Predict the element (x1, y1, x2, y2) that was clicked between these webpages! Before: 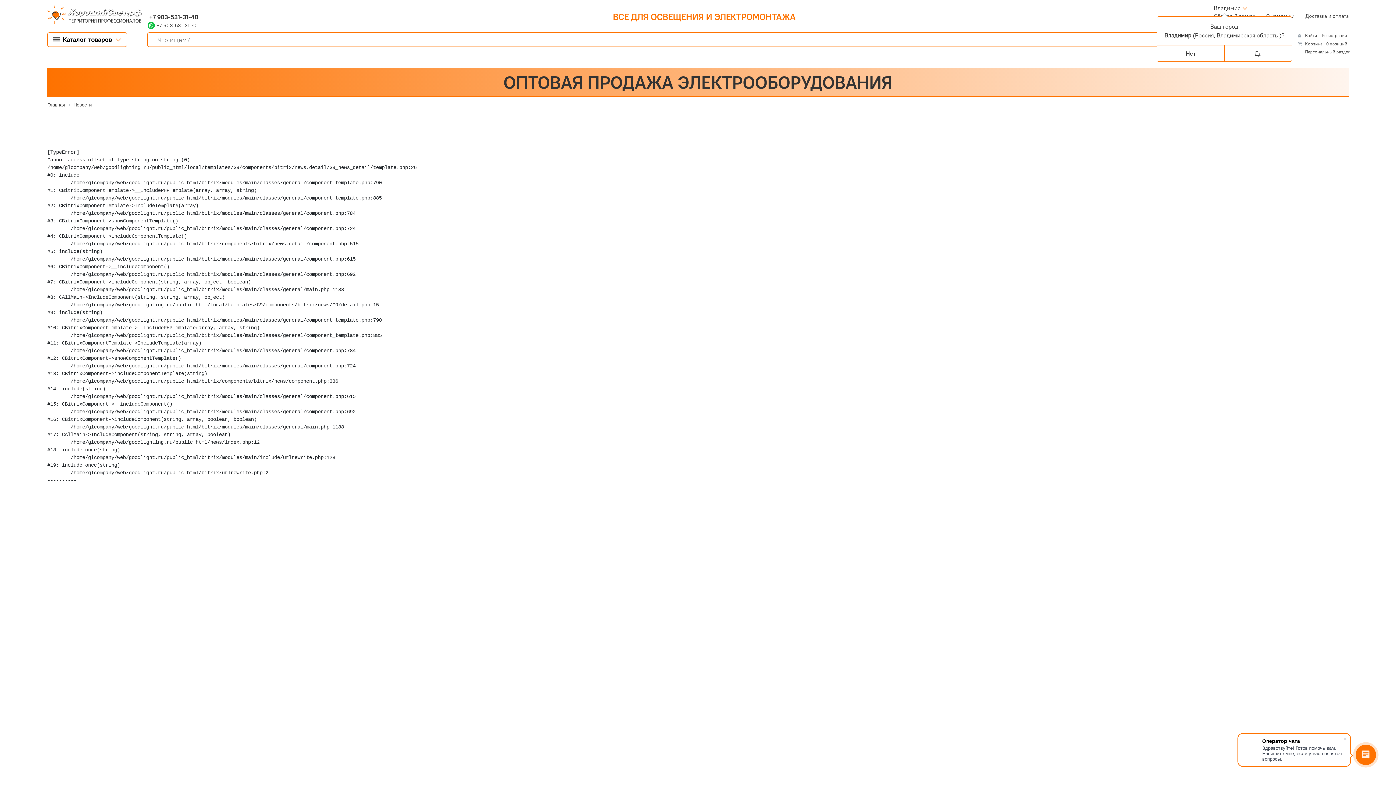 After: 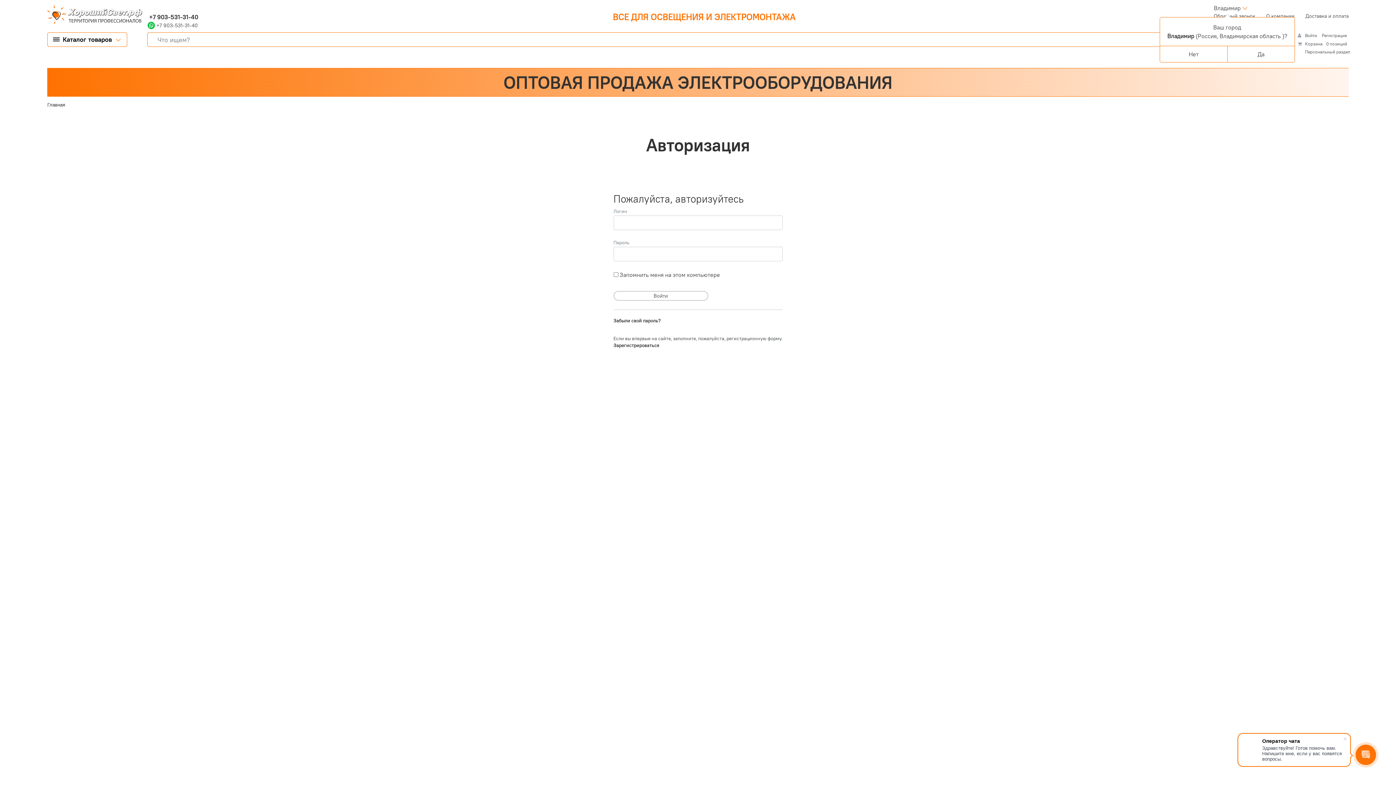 Action: label: Персональный раздел bbox: (1305, 49, 1350, 54)